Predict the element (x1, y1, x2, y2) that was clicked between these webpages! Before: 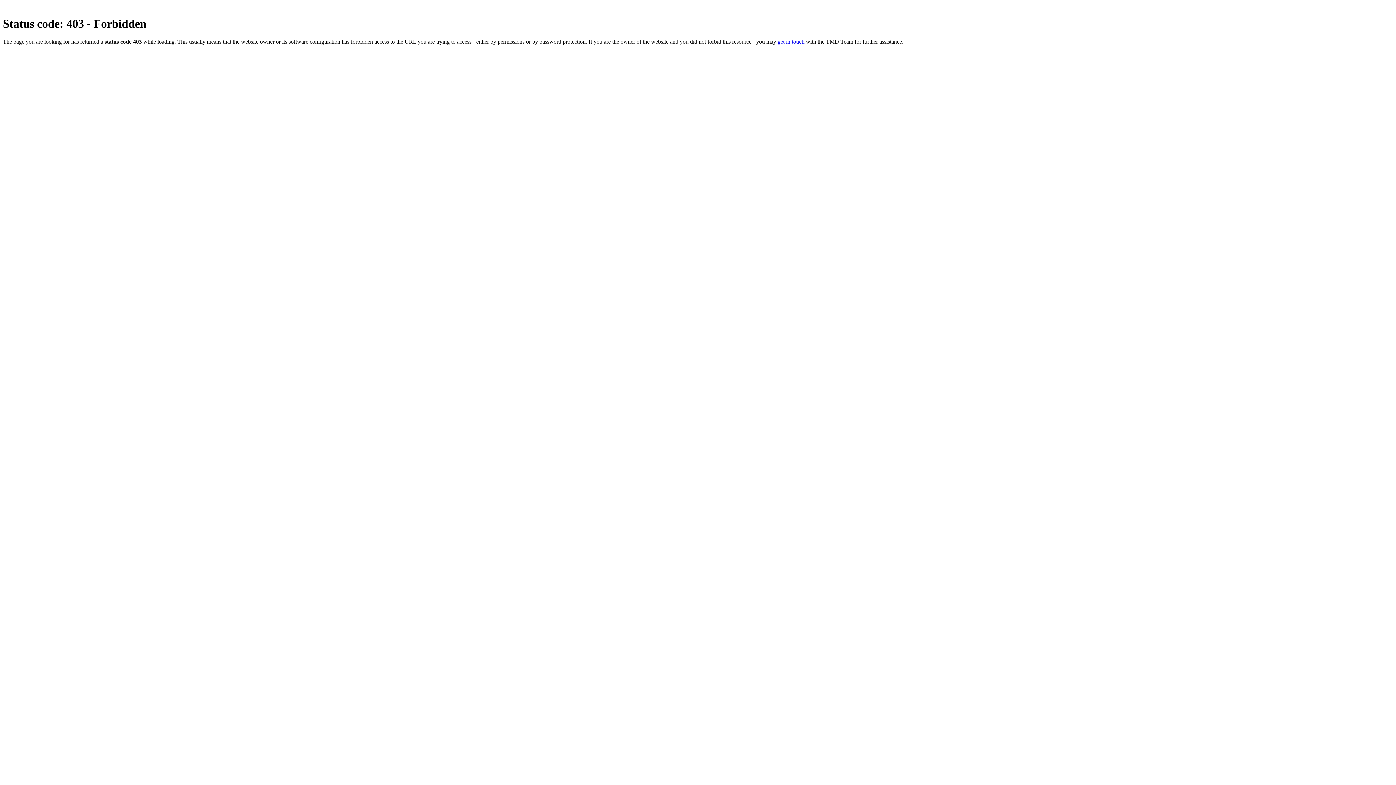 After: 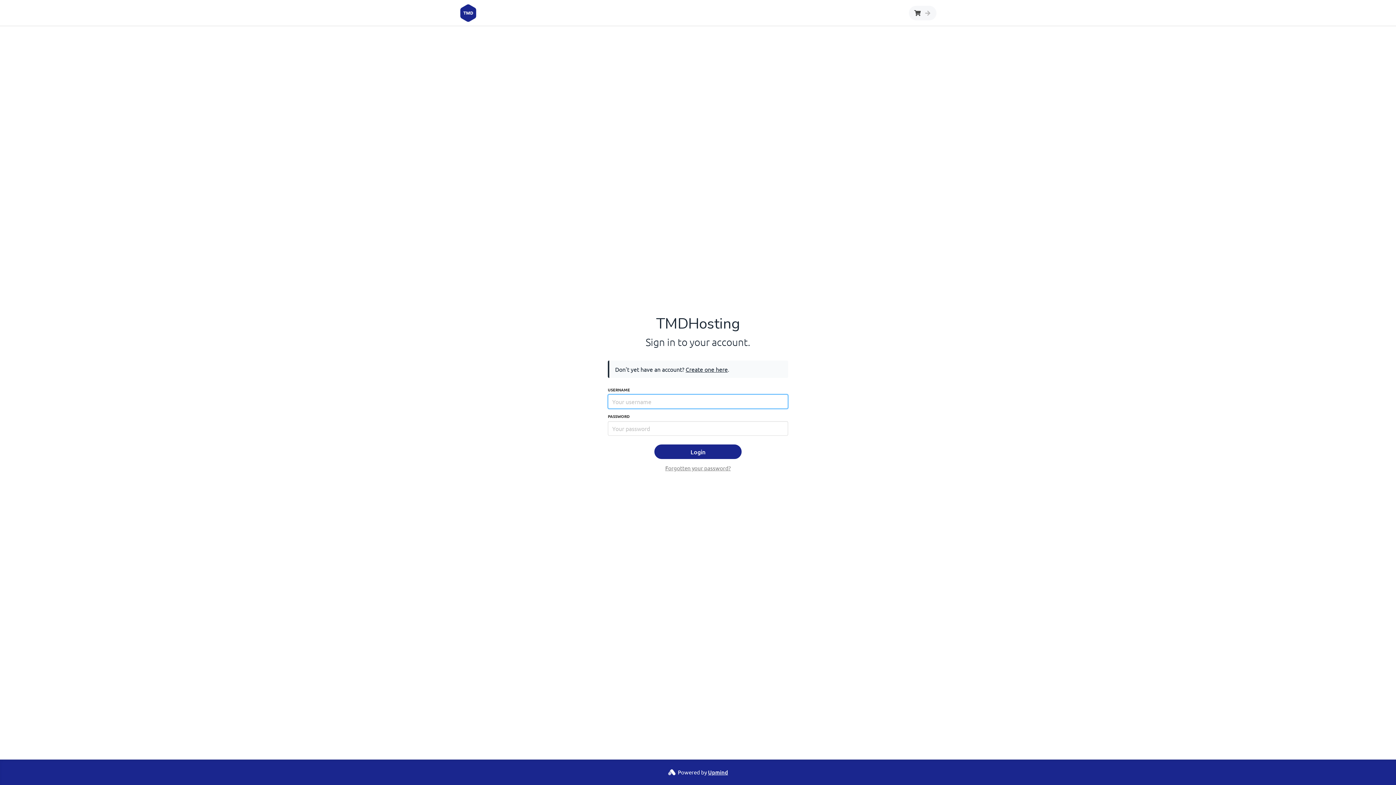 Action: label: get in touch bbox: (777, 38, 804, 44)